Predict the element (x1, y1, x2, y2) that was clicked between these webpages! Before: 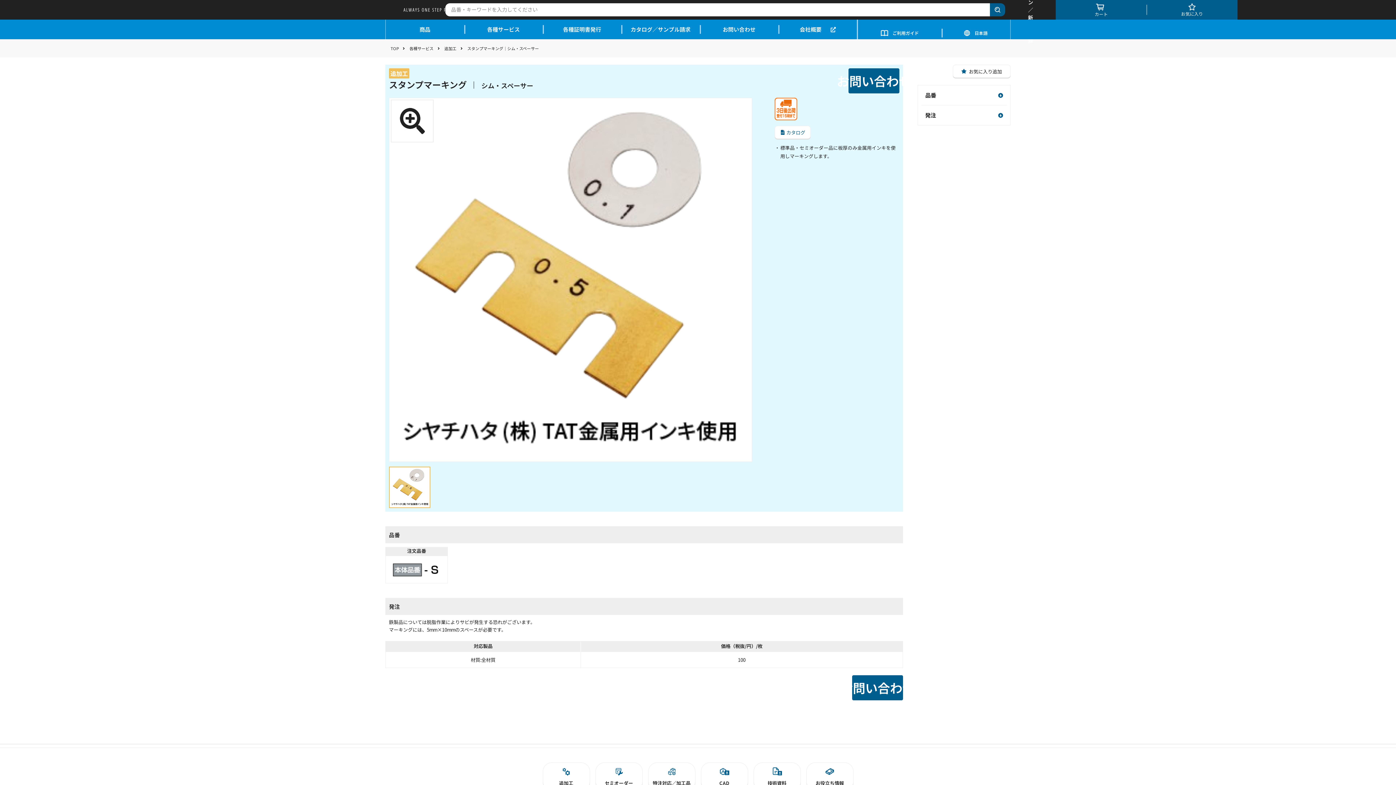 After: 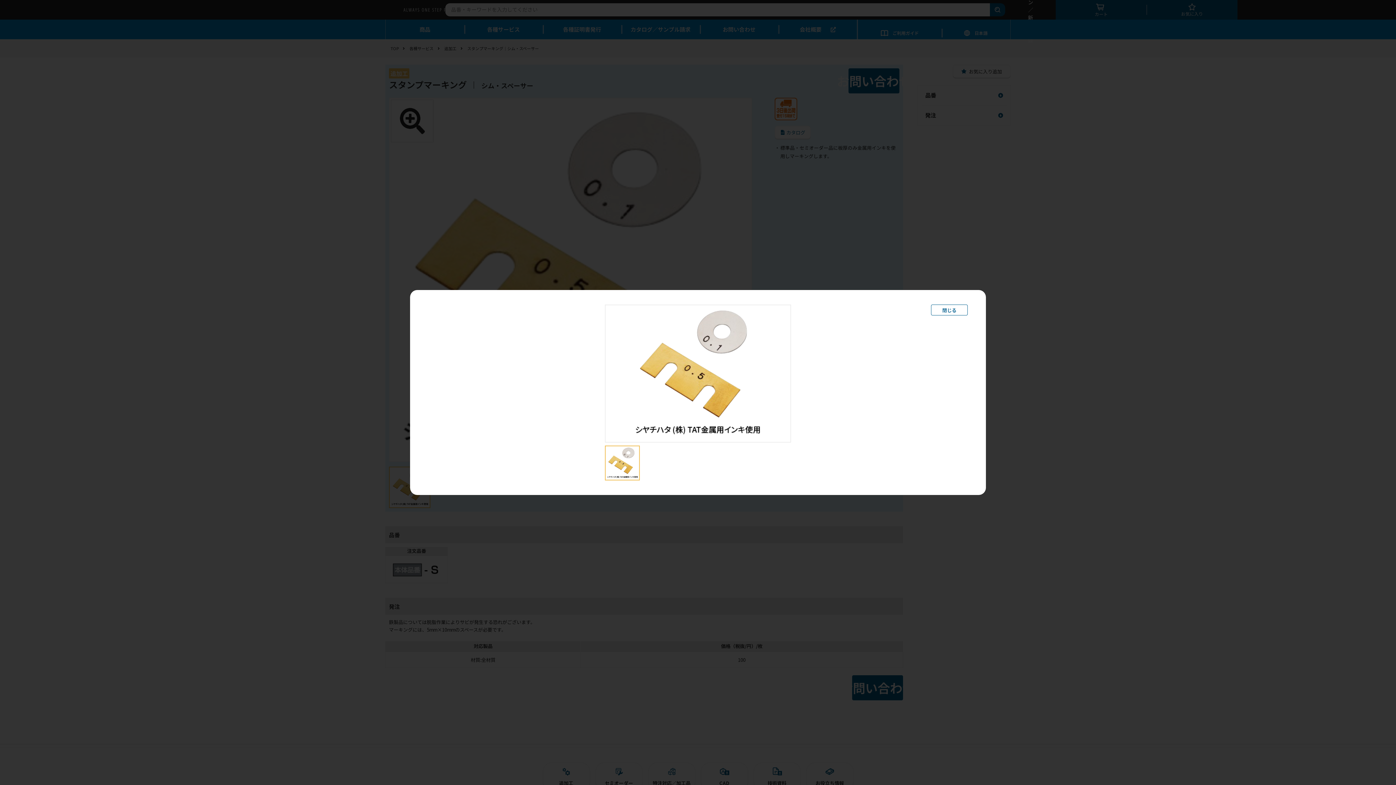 Action: bbox: (390, 99, 433, 142)